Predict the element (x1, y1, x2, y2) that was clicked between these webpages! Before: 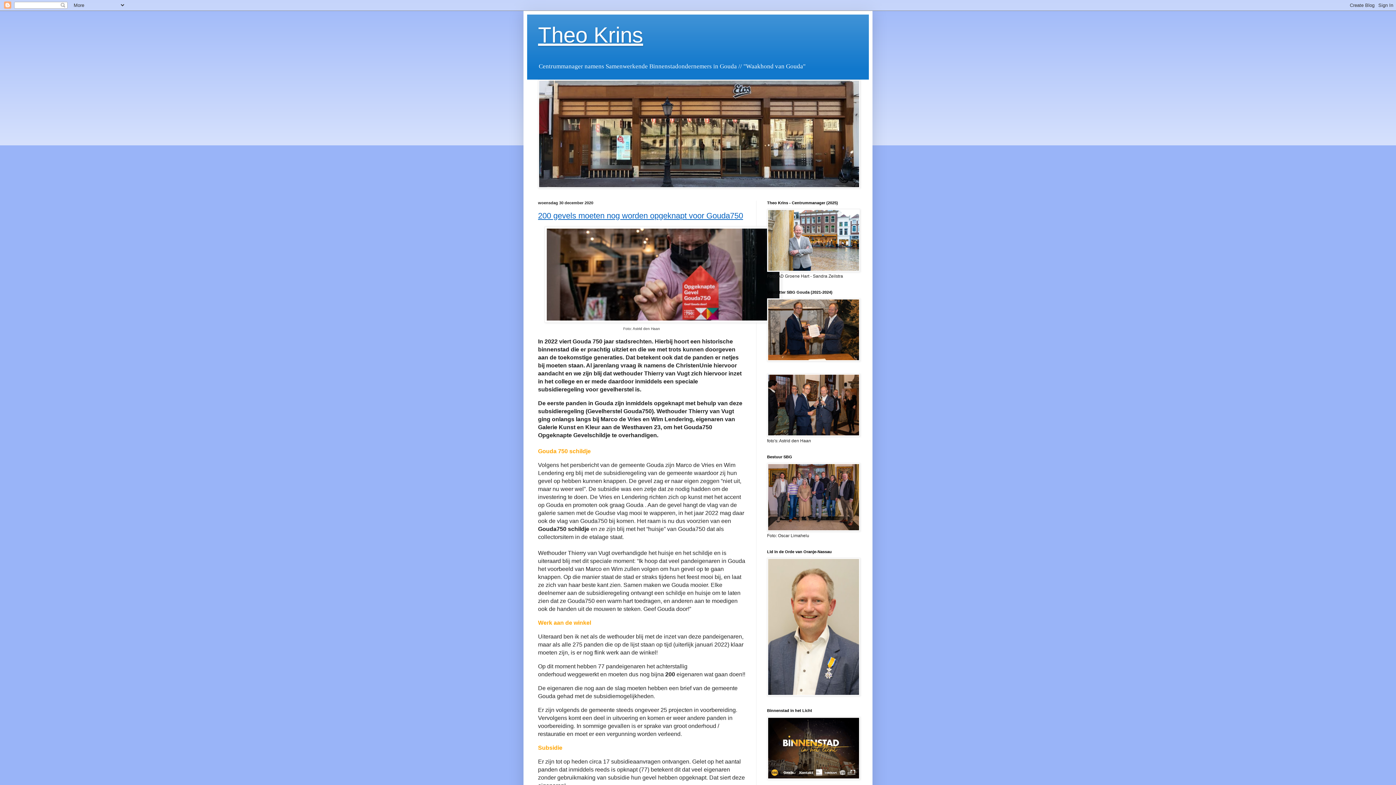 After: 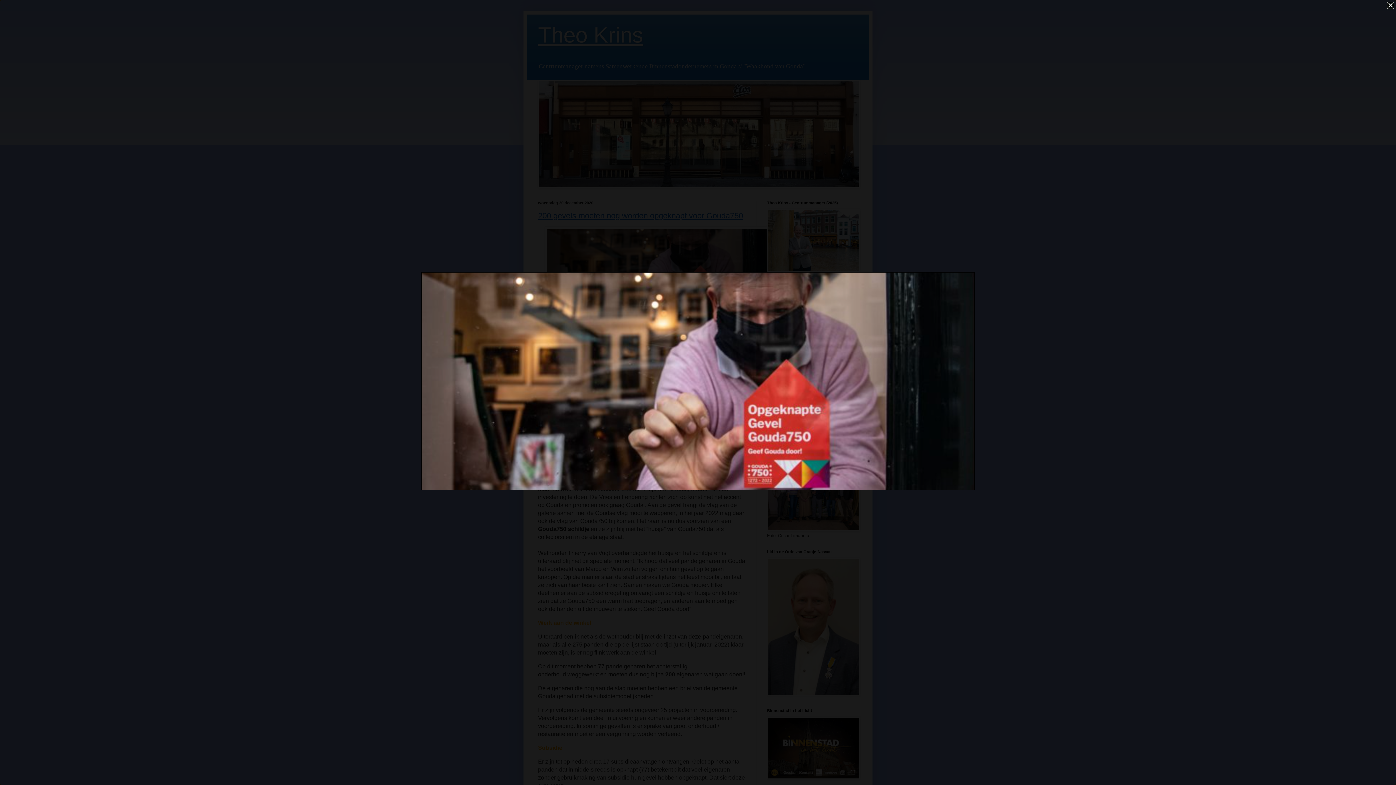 Action: bbox: (544, 317, 781, 324)